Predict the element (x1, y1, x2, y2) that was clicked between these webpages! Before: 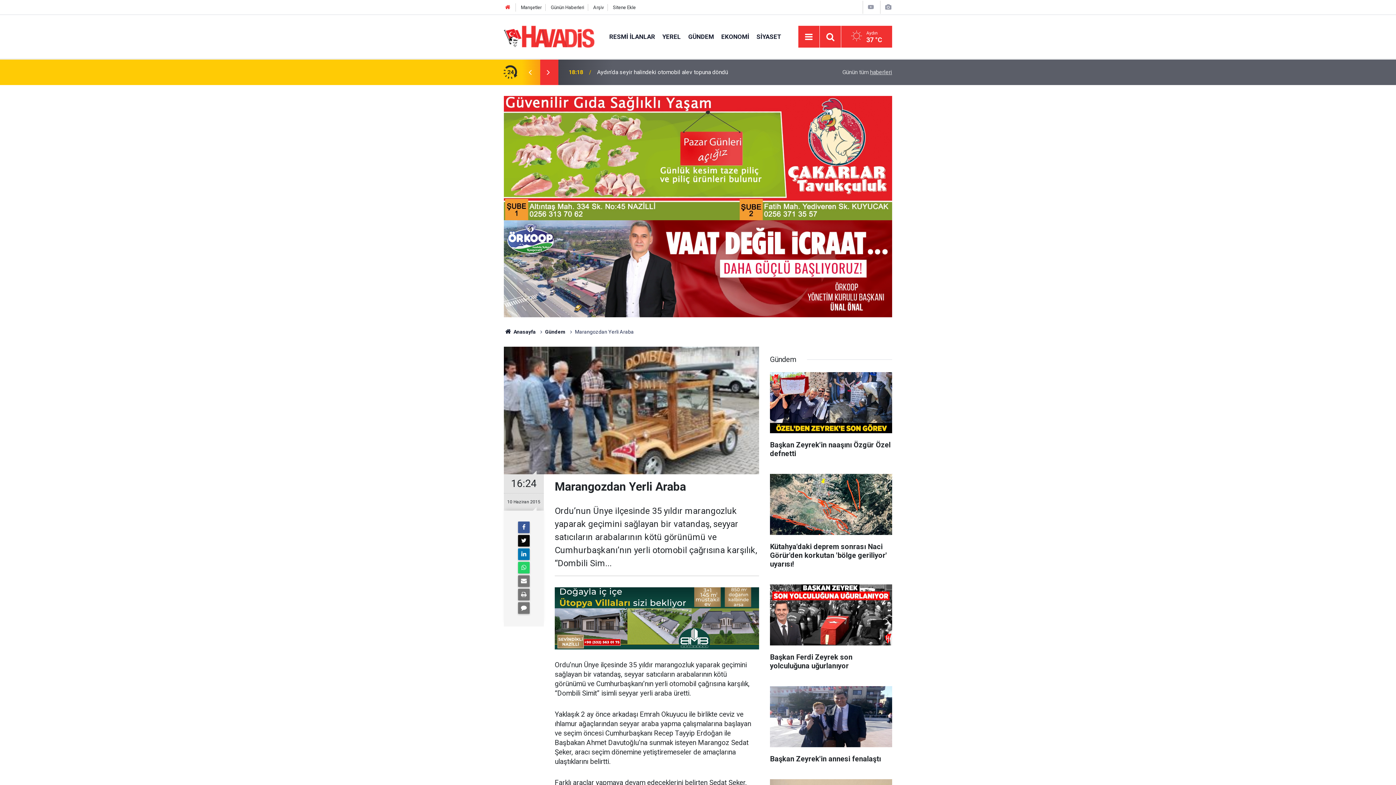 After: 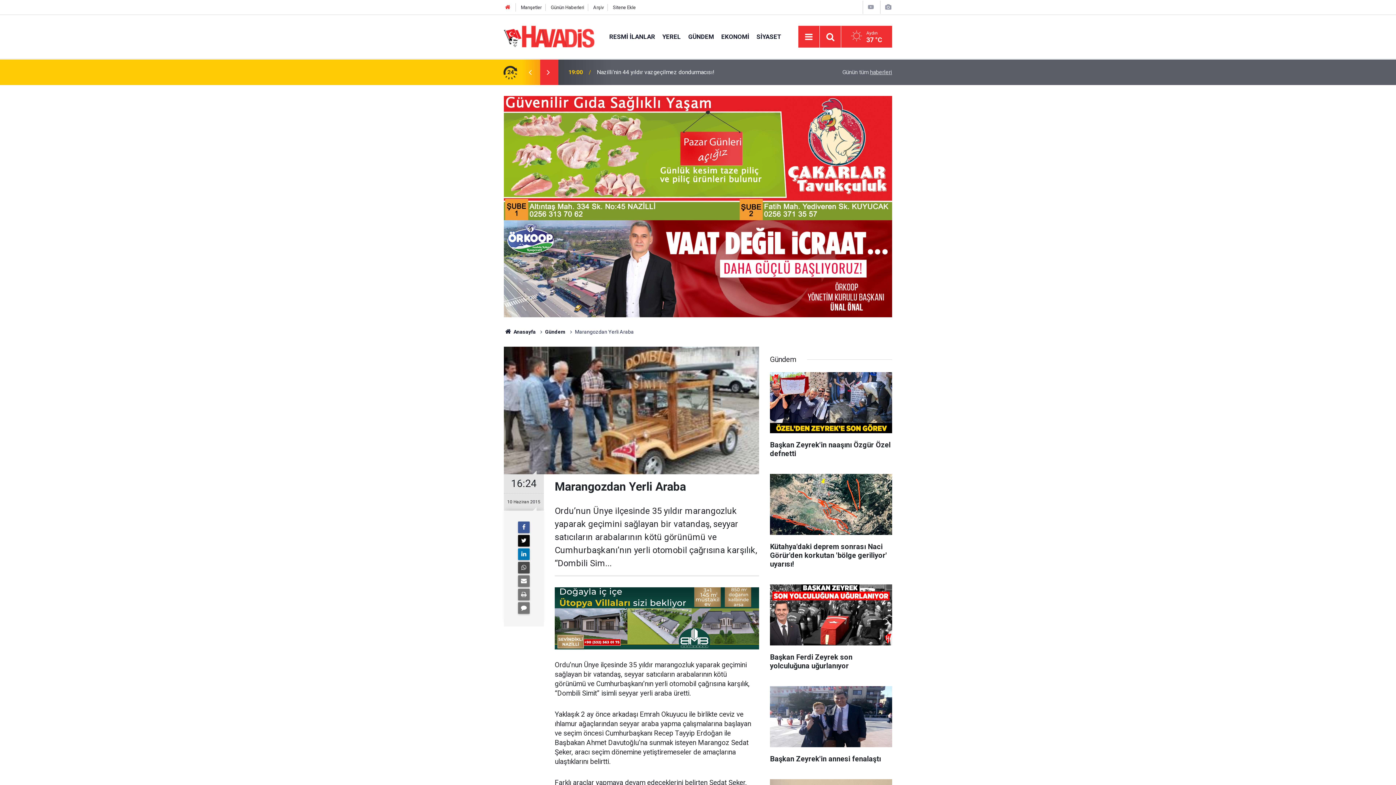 Action: bbox: (518, 562, 529, 573)